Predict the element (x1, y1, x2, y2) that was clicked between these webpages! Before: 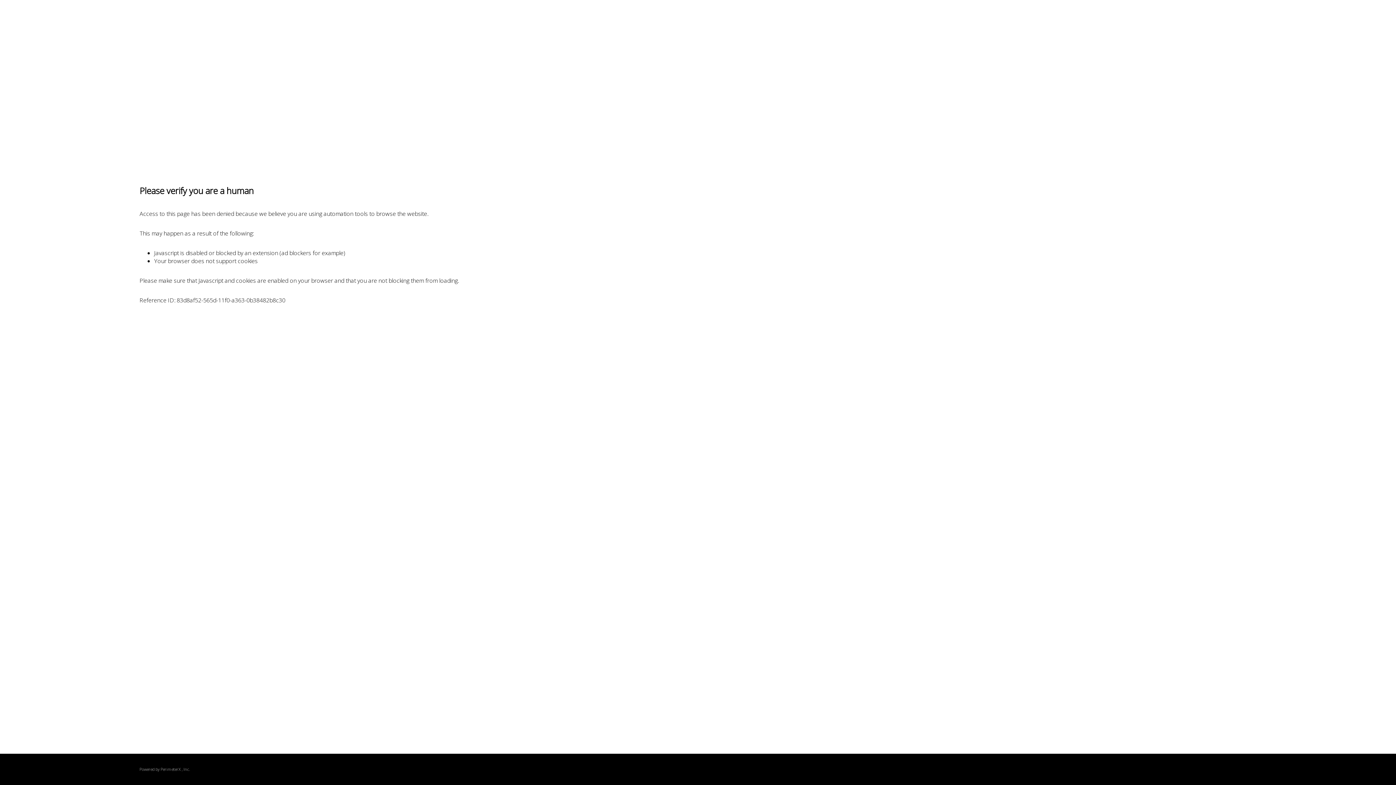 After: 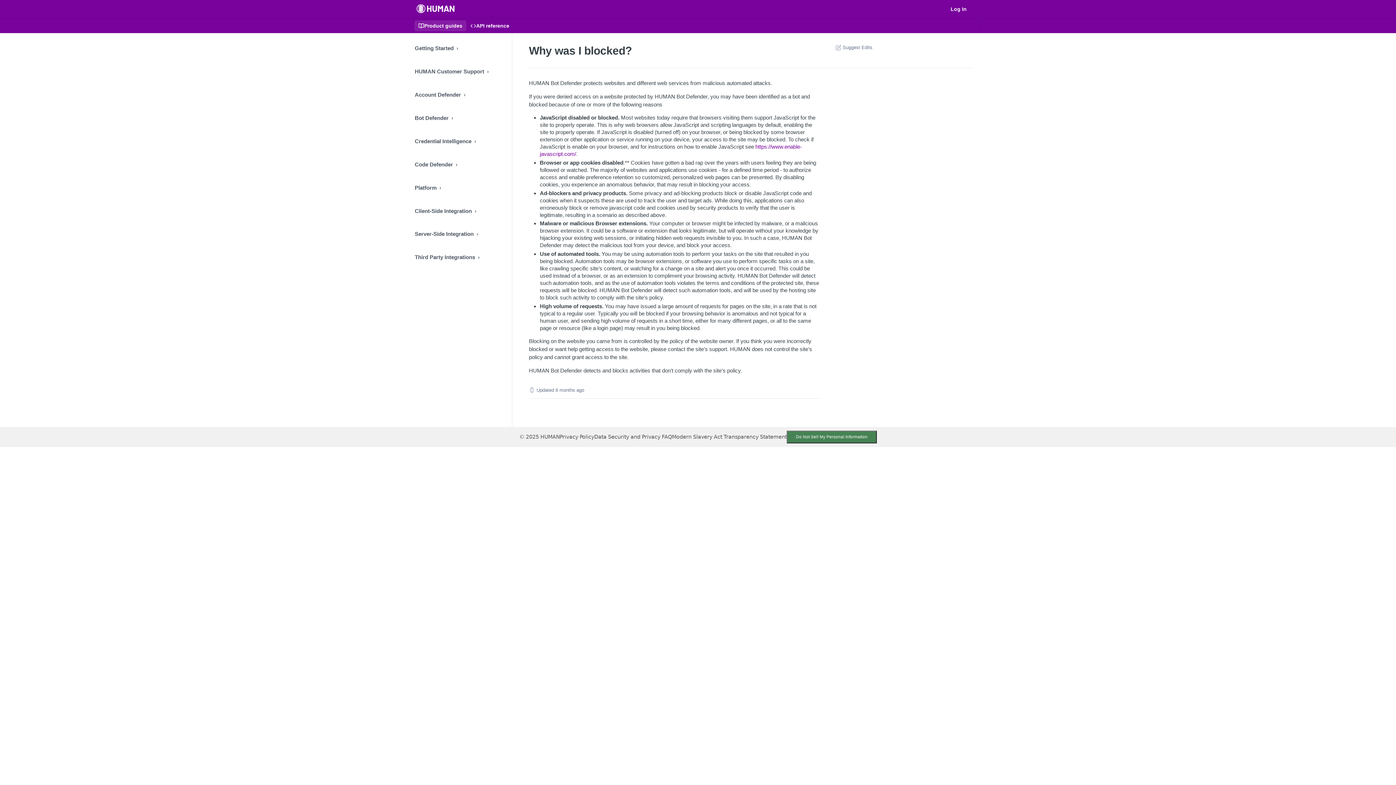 Action: label: PerimeterX bbox: (160, 767, 180, 772)